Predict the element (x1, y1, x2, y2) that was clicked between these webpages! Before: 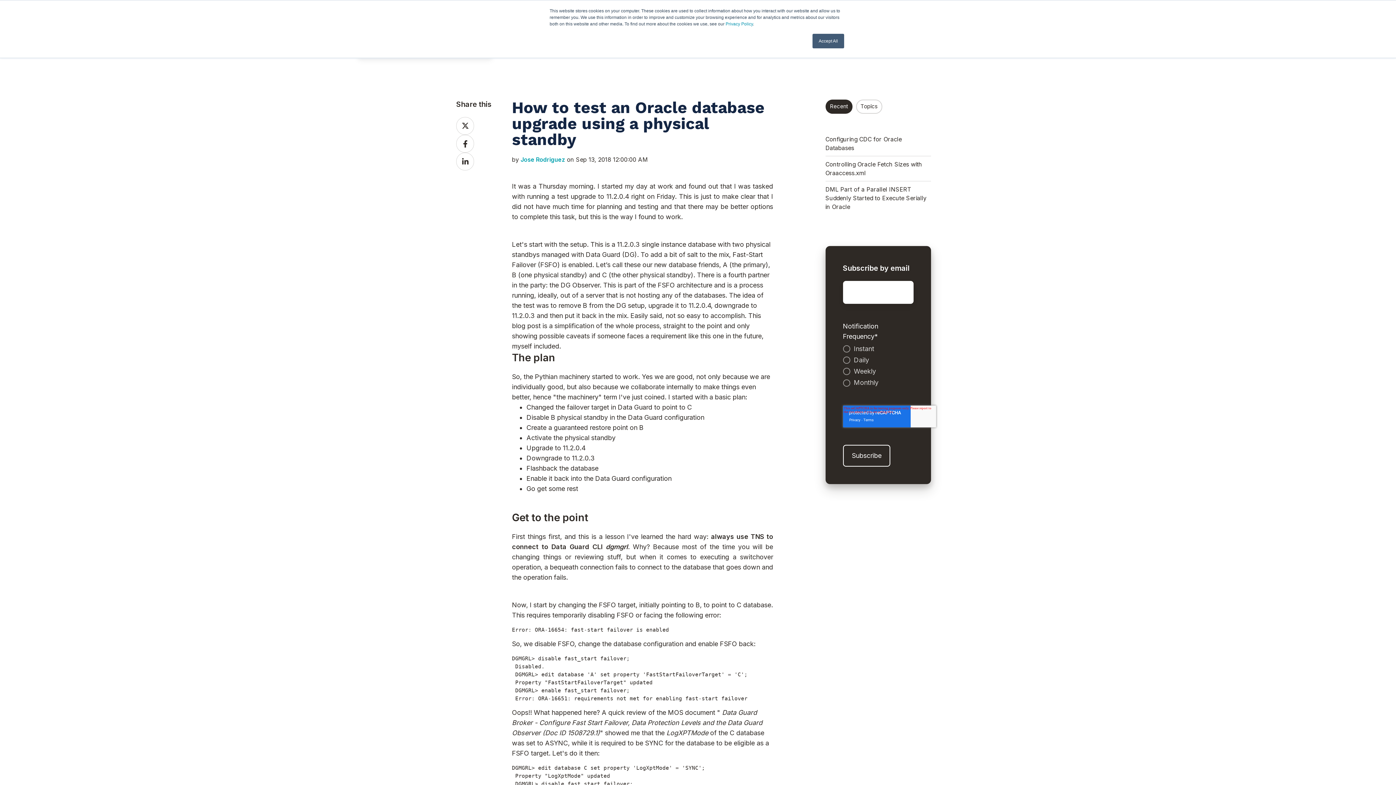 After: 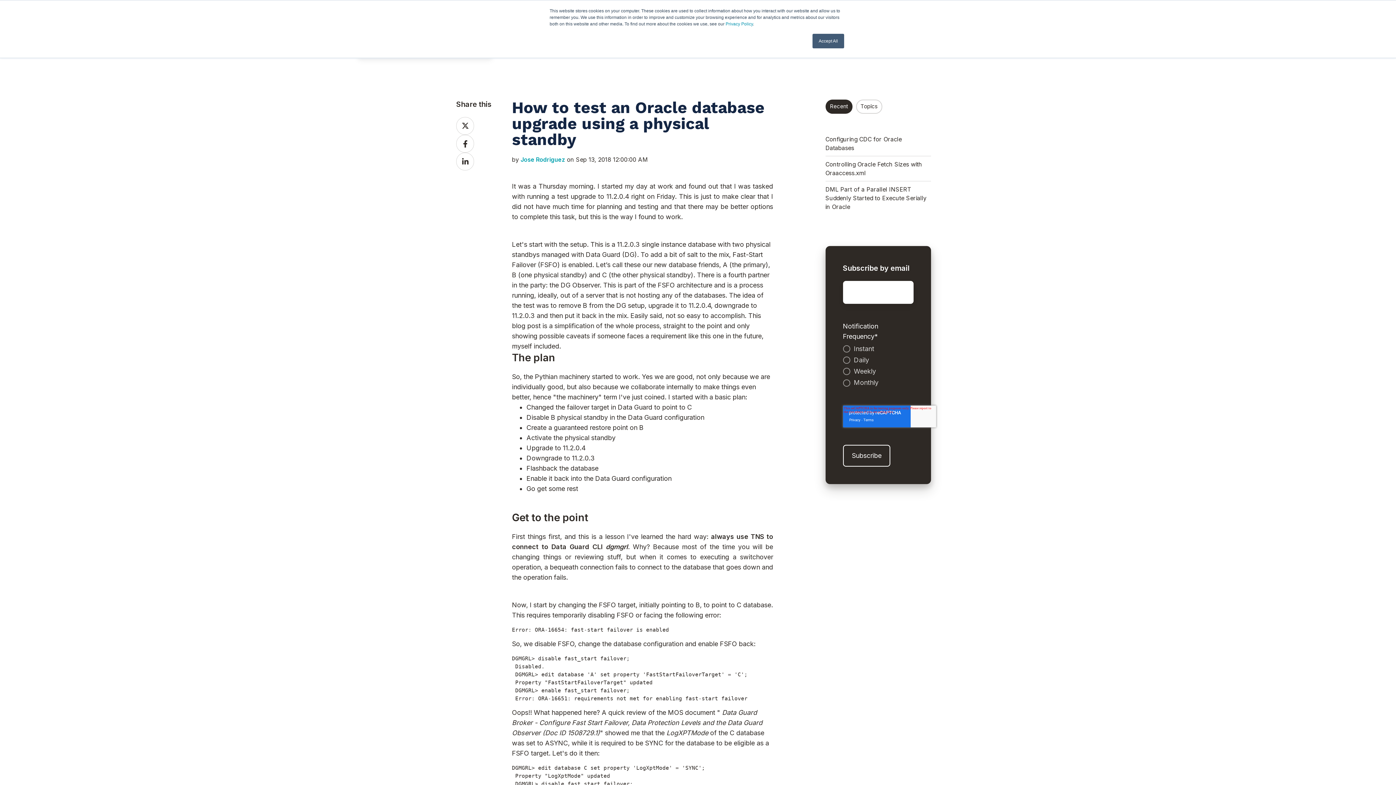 Action: bbox: (456, 117, 474, 134) label: Share on X